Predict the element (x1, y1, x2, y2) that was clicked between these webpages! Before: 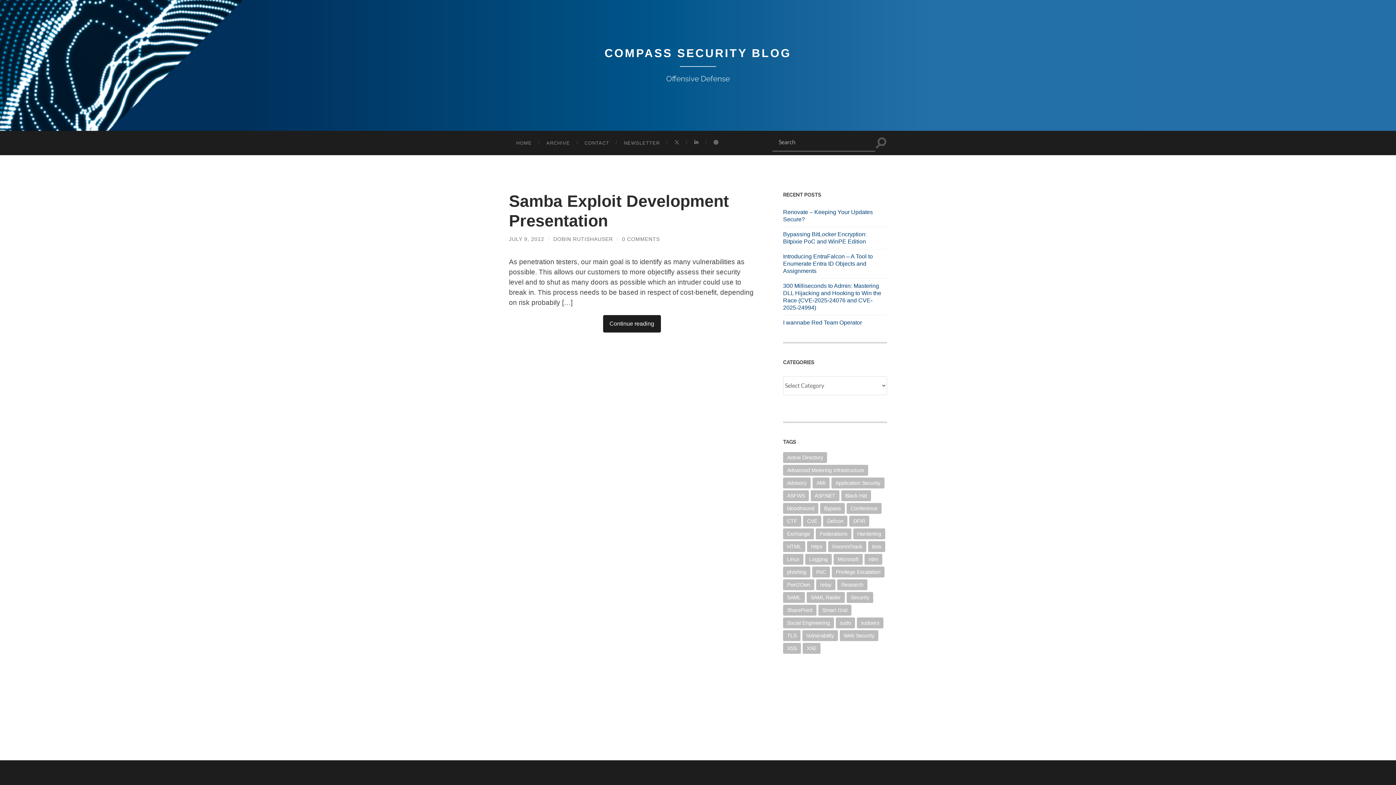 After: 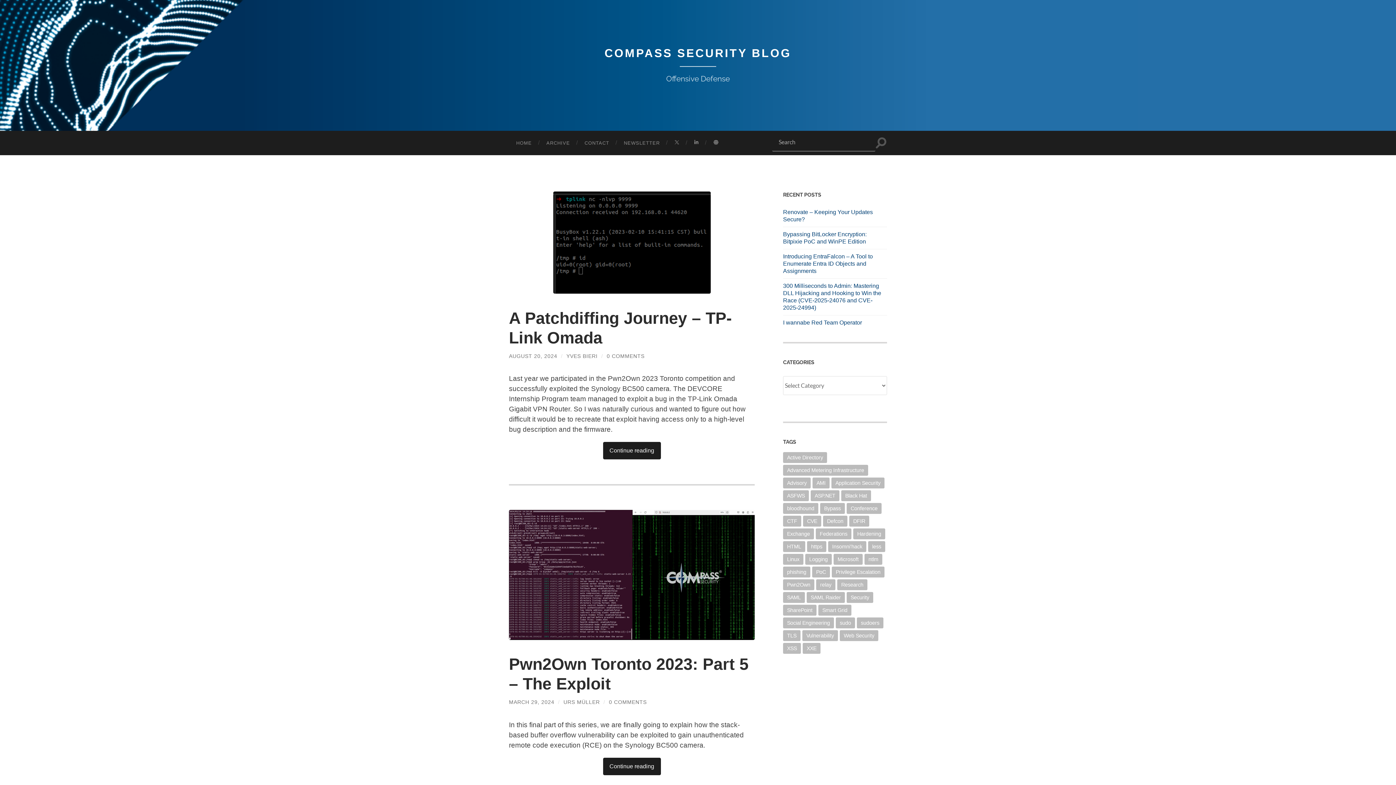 Action: label: Pwn2Own (6 items) bbox: (783, 579, 814, 590)